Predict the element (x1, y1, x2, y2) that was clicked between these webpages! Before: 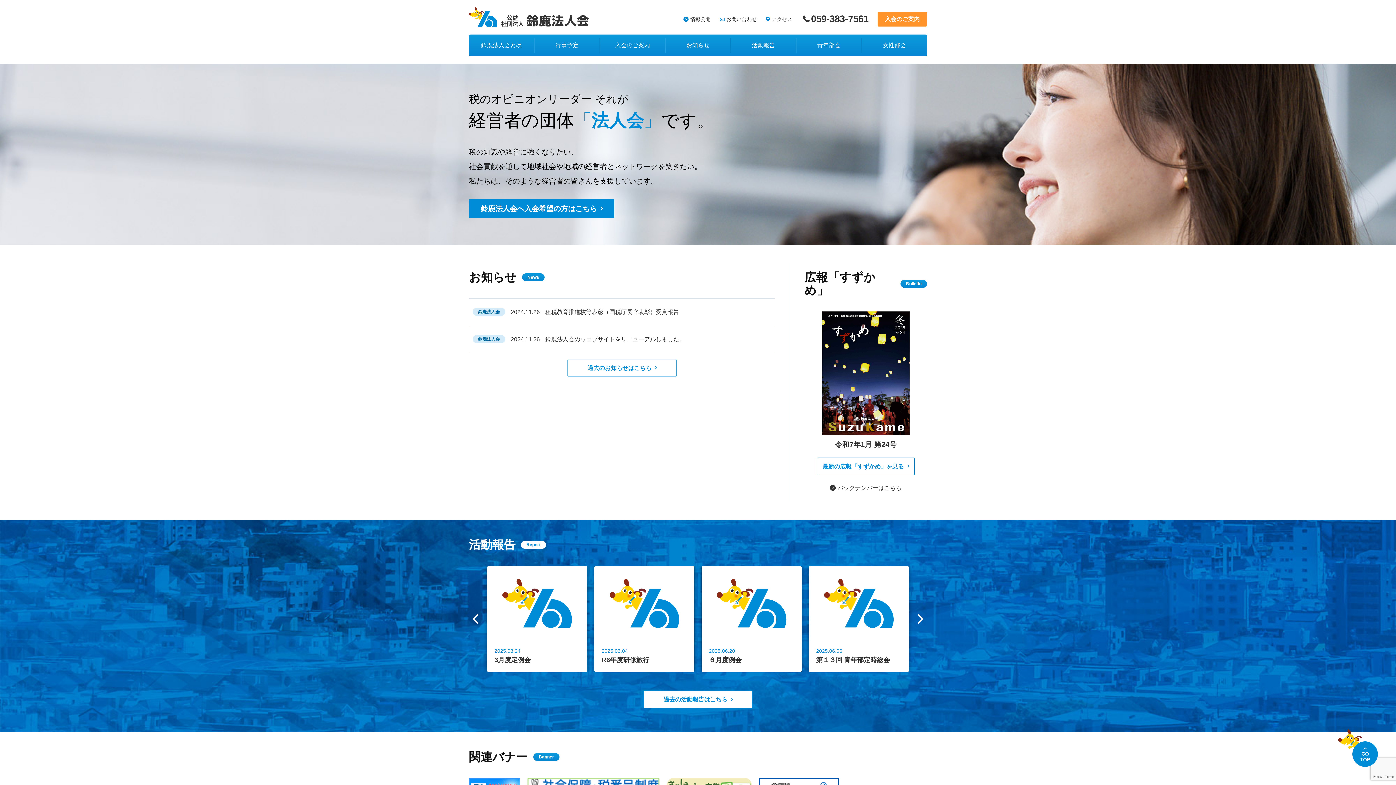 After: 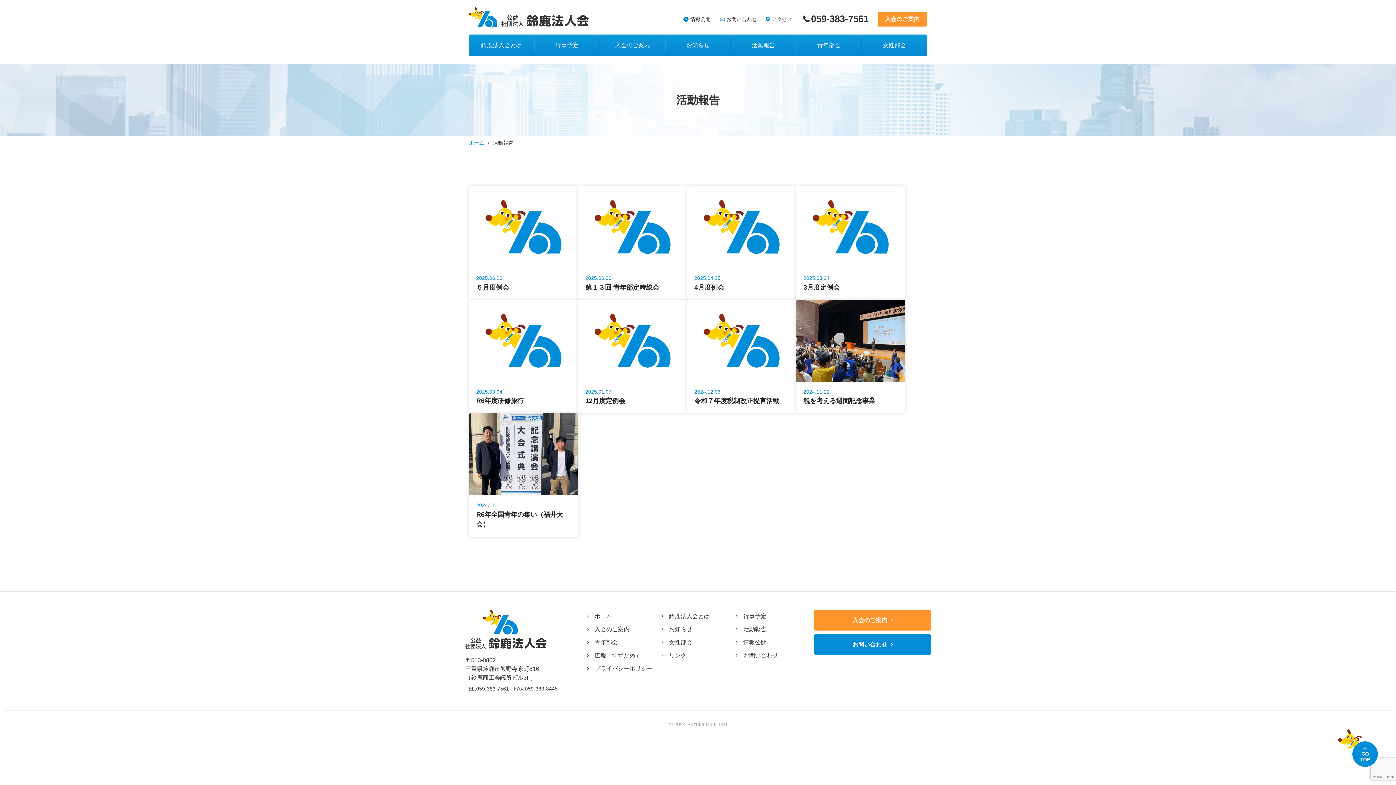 Action: label: 過去の活動報告はこちら bbox: (643, 691, 752, 708)